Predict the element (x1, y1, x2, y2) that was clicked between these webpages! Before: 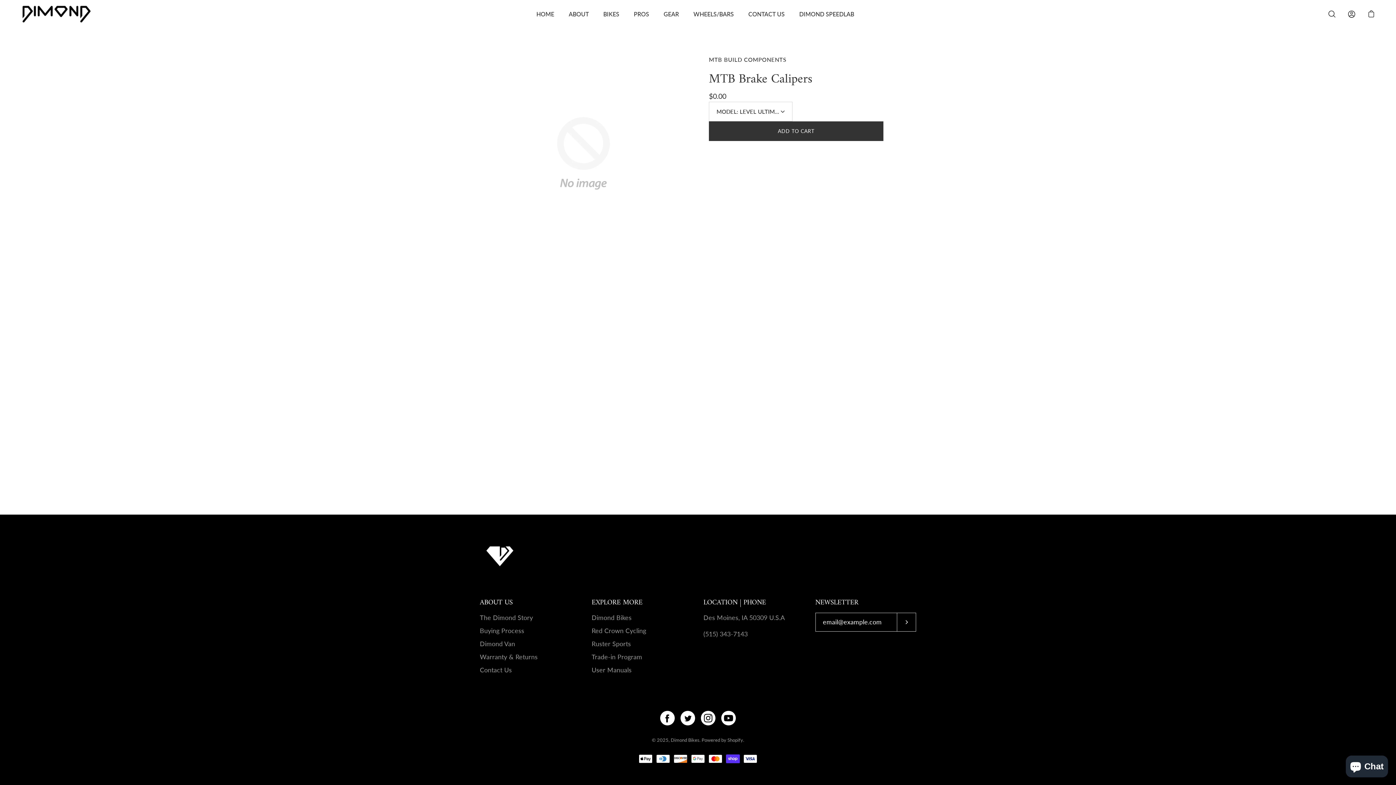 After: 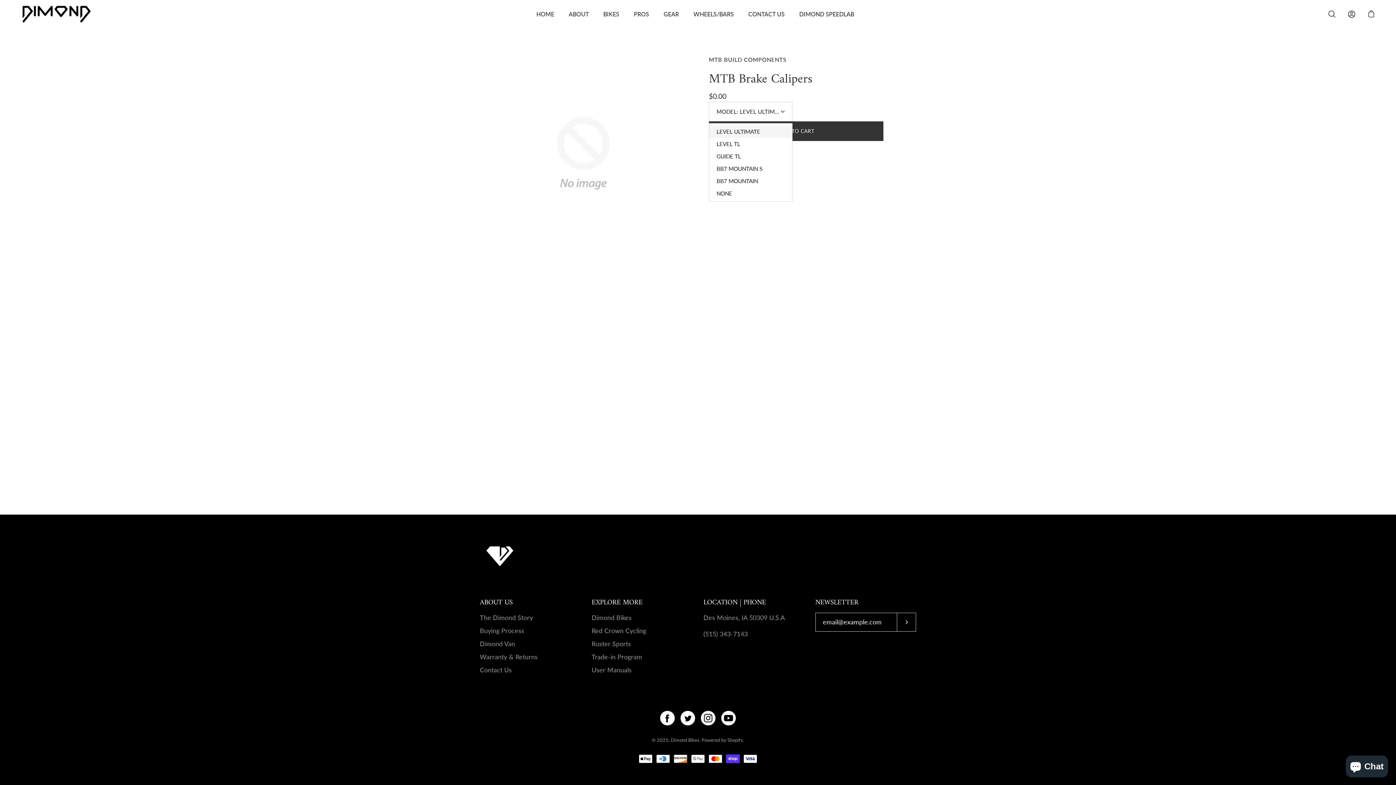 Action: bbox: (709, 101, 792, 121) label: MODEL:
LEVEL ULTIMATE